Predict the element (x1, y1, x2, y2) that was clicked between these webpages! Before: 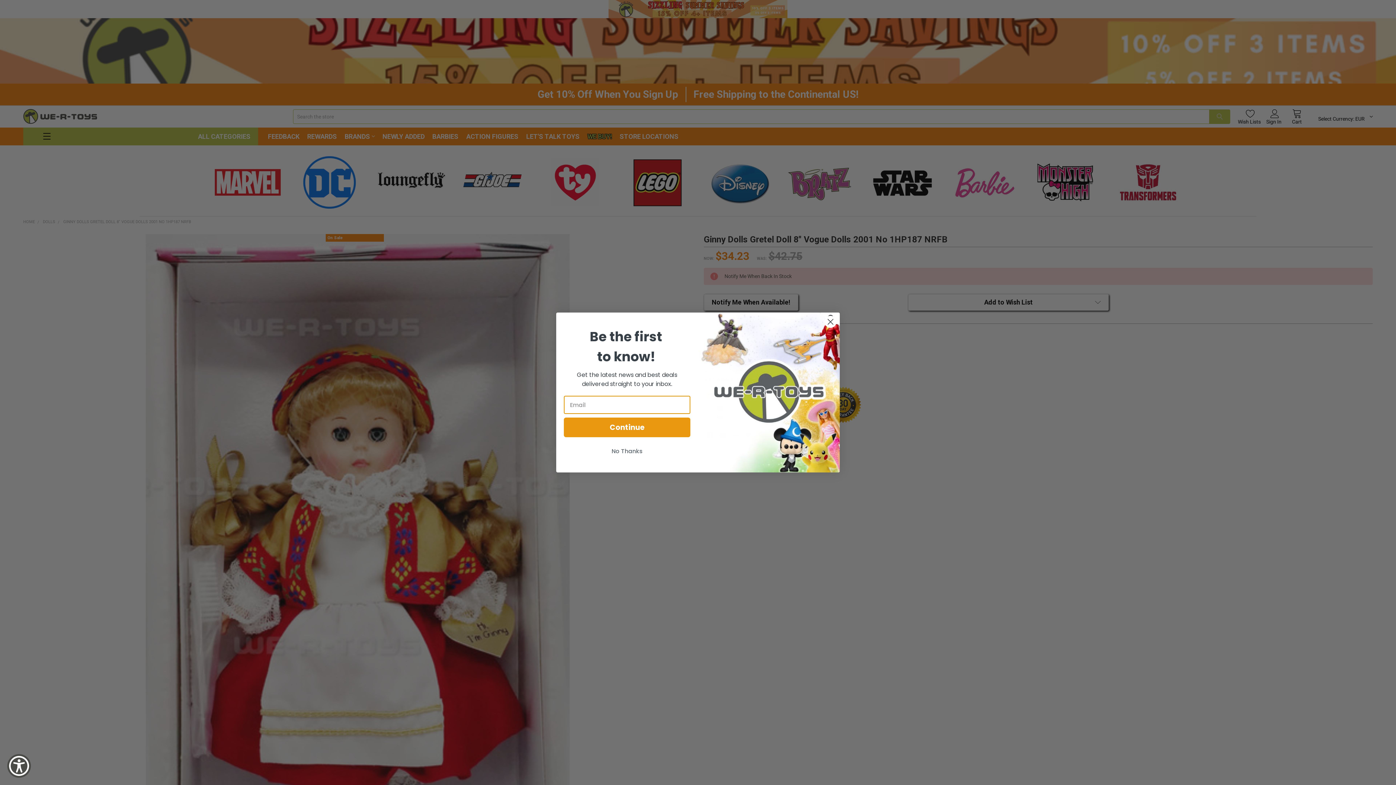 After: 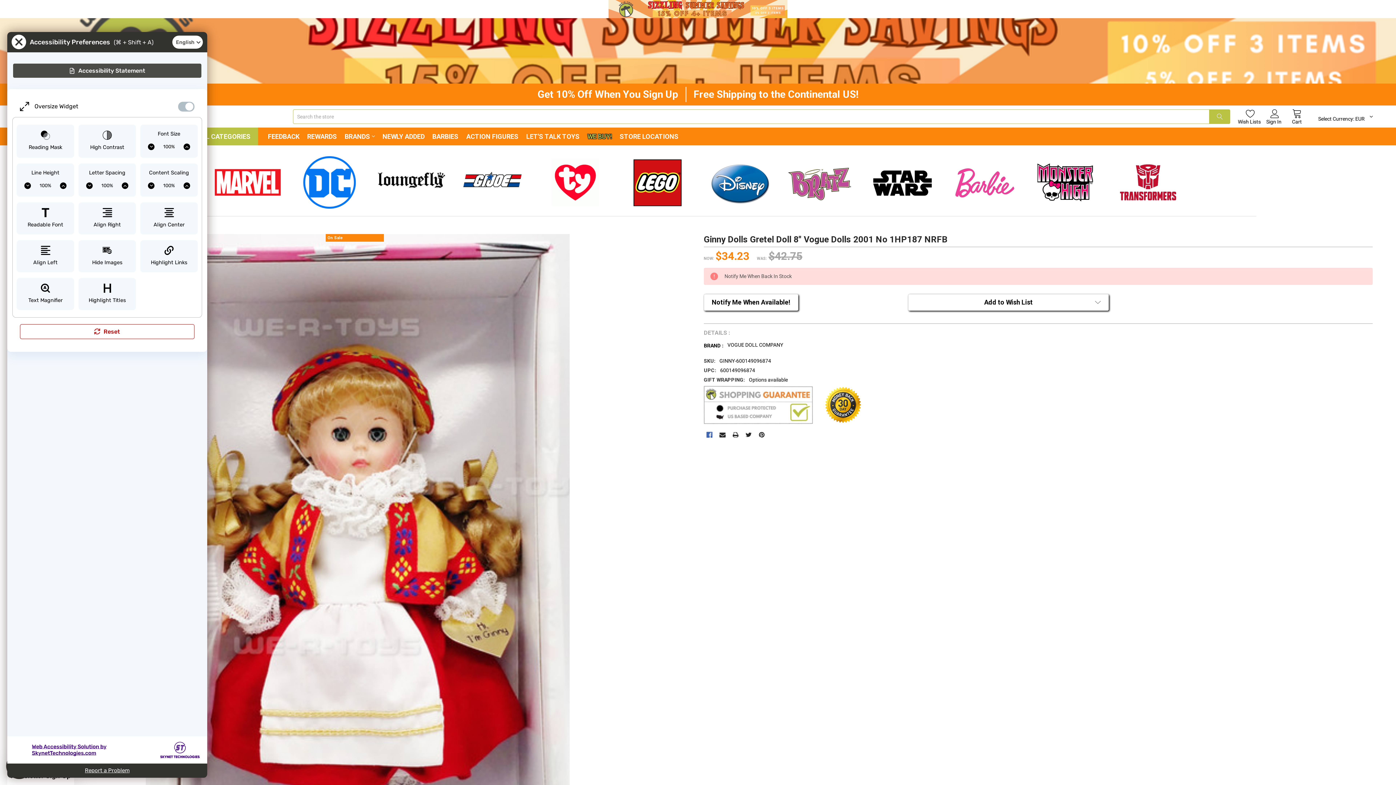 Action: bbox: (7, 754, 30, 778) label: Show Accessibility Preferences